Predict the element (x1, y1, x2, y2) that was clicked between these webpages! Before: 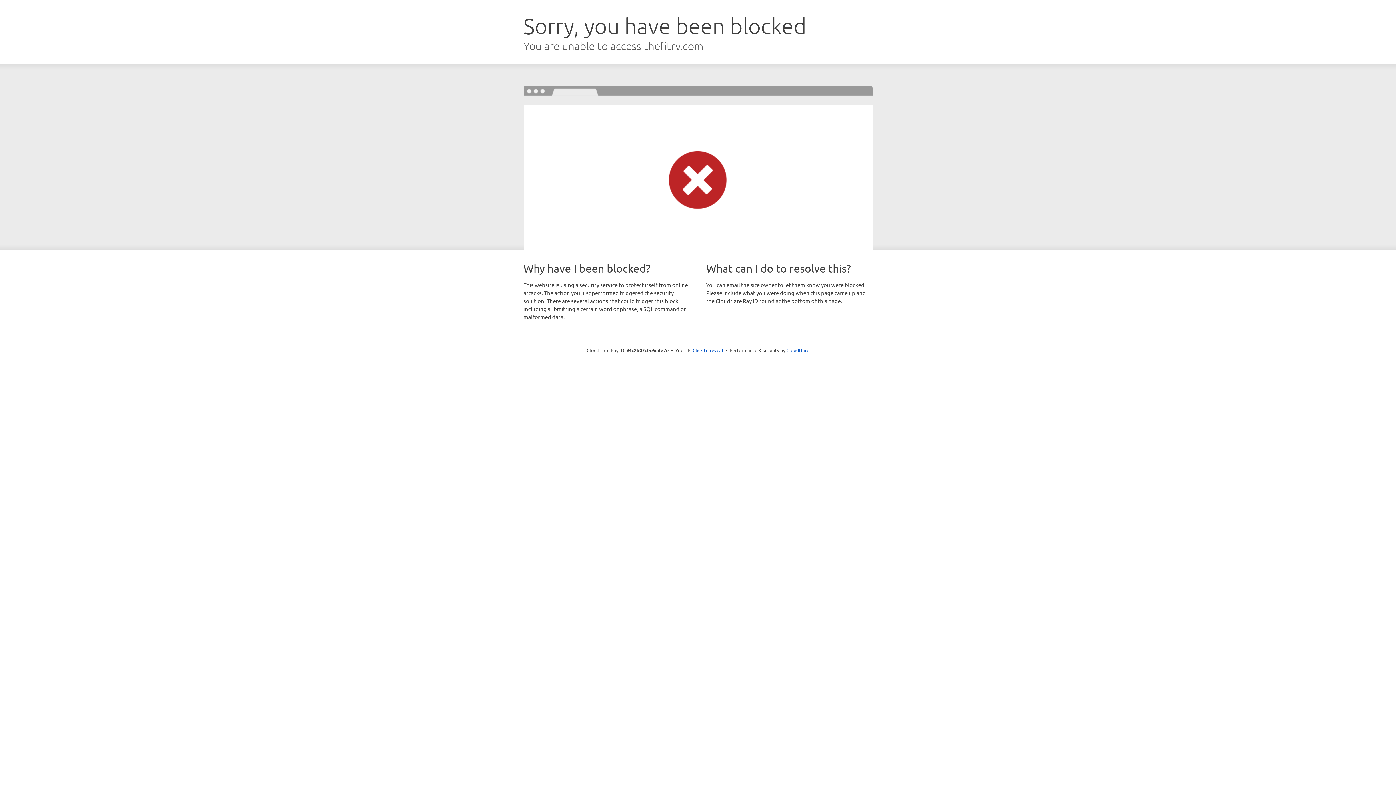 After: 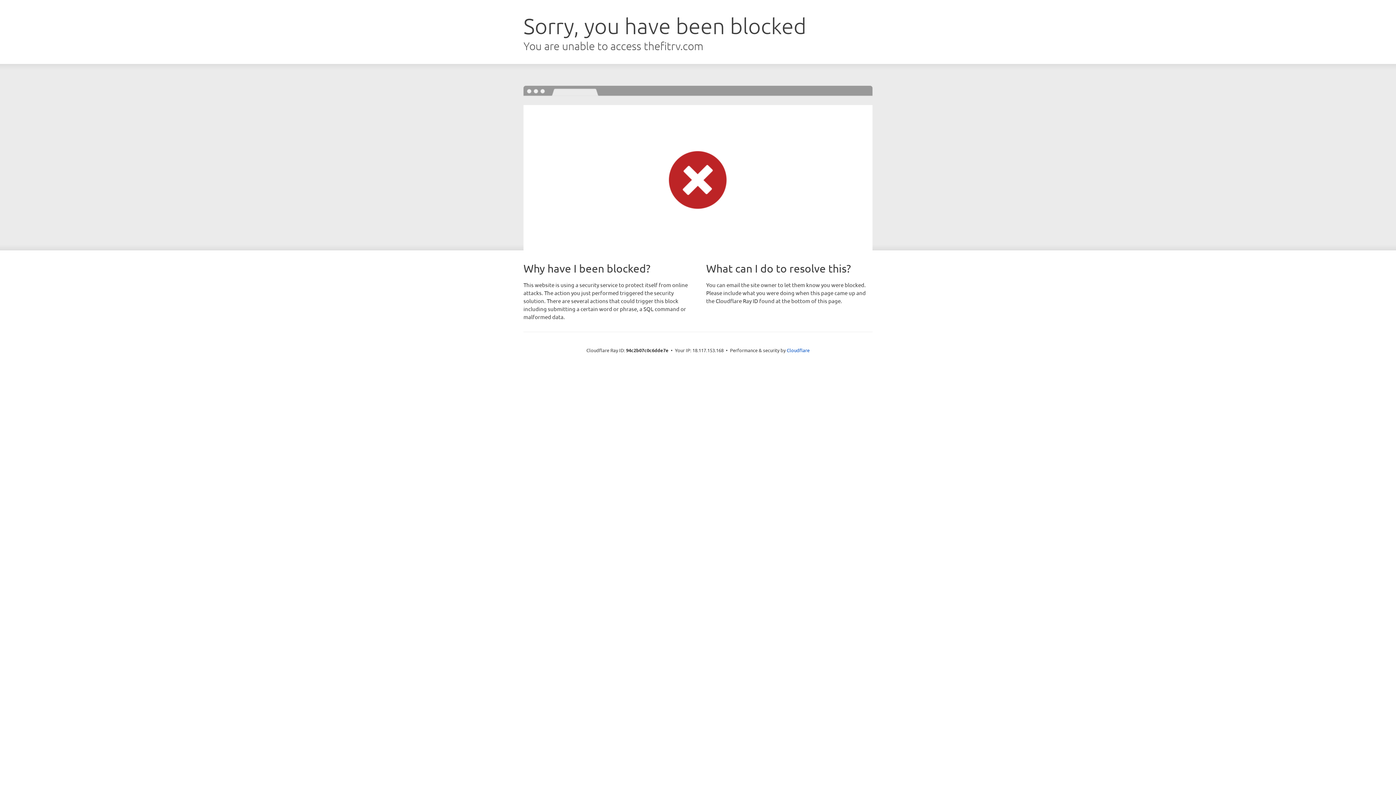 Action: label: Click to reveal bbox: (692, 346, 723, 353)